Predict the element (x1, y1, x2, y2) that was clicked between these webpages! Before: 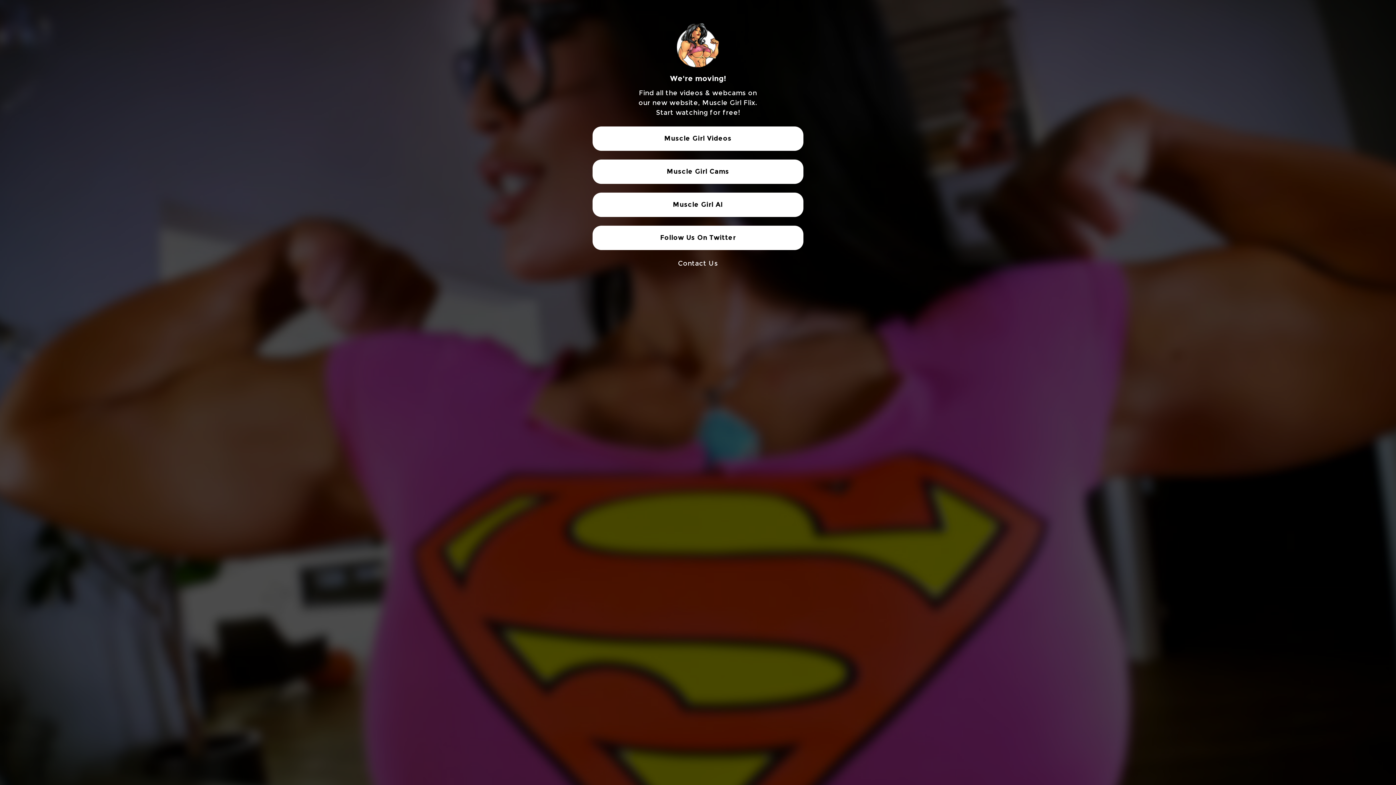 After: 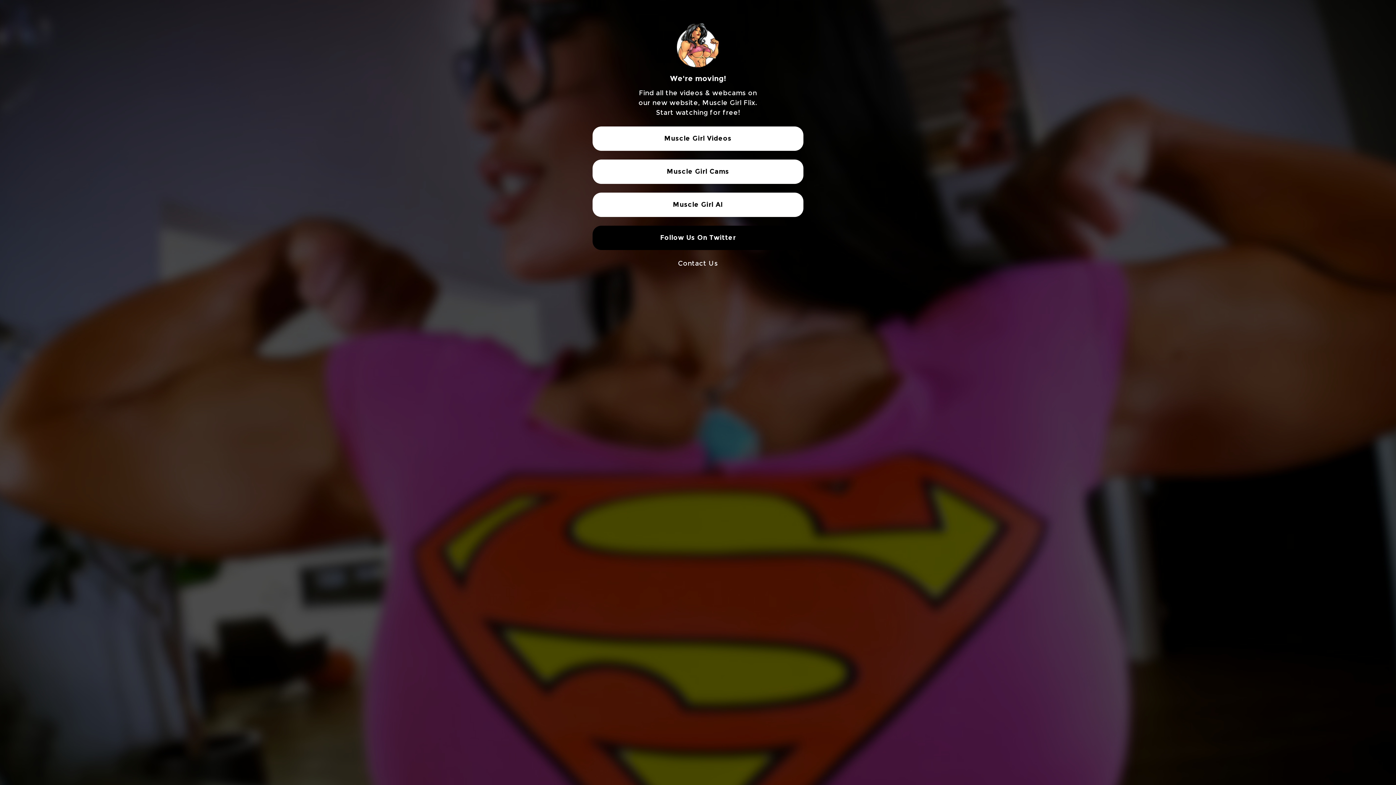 Action: bbox: (592, 225, 803, 250) label: Follow Us On Twitter